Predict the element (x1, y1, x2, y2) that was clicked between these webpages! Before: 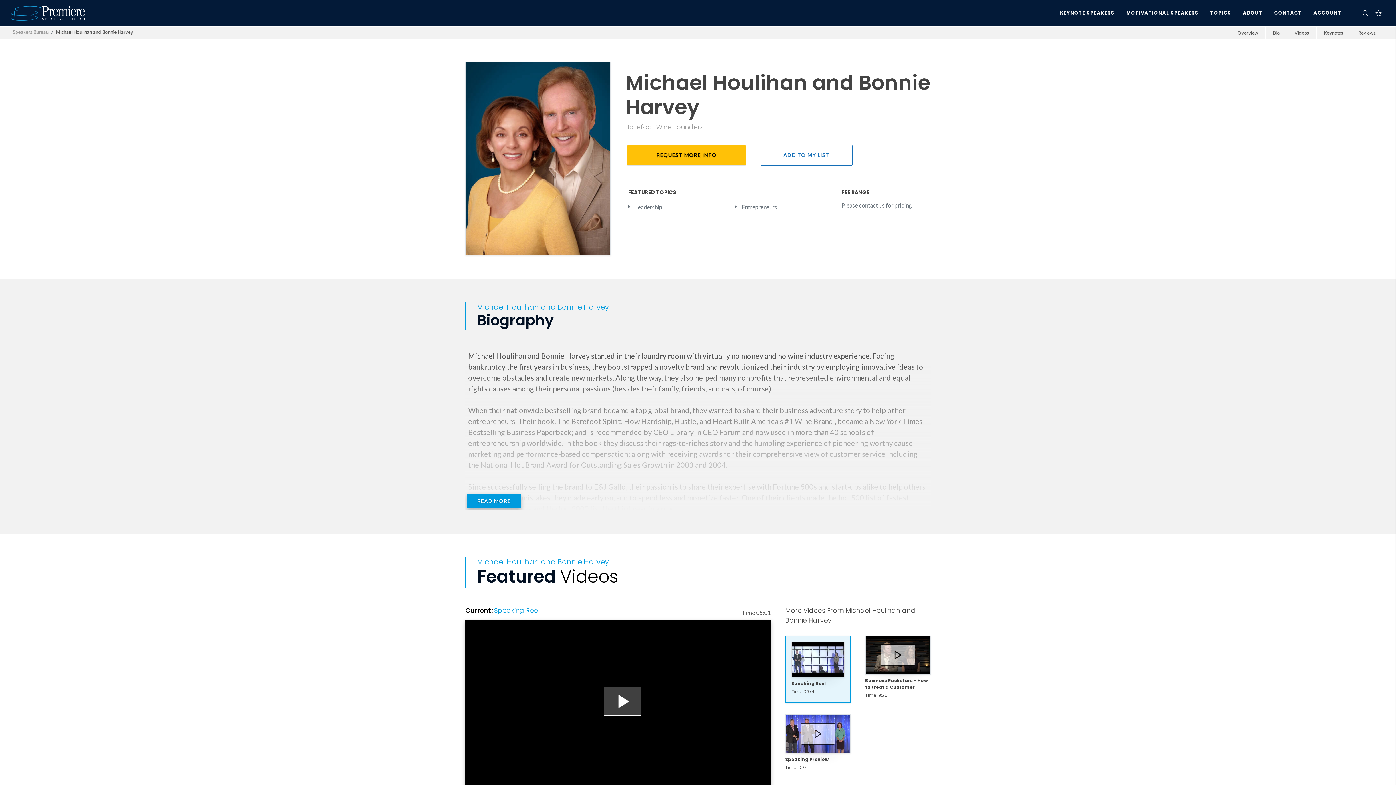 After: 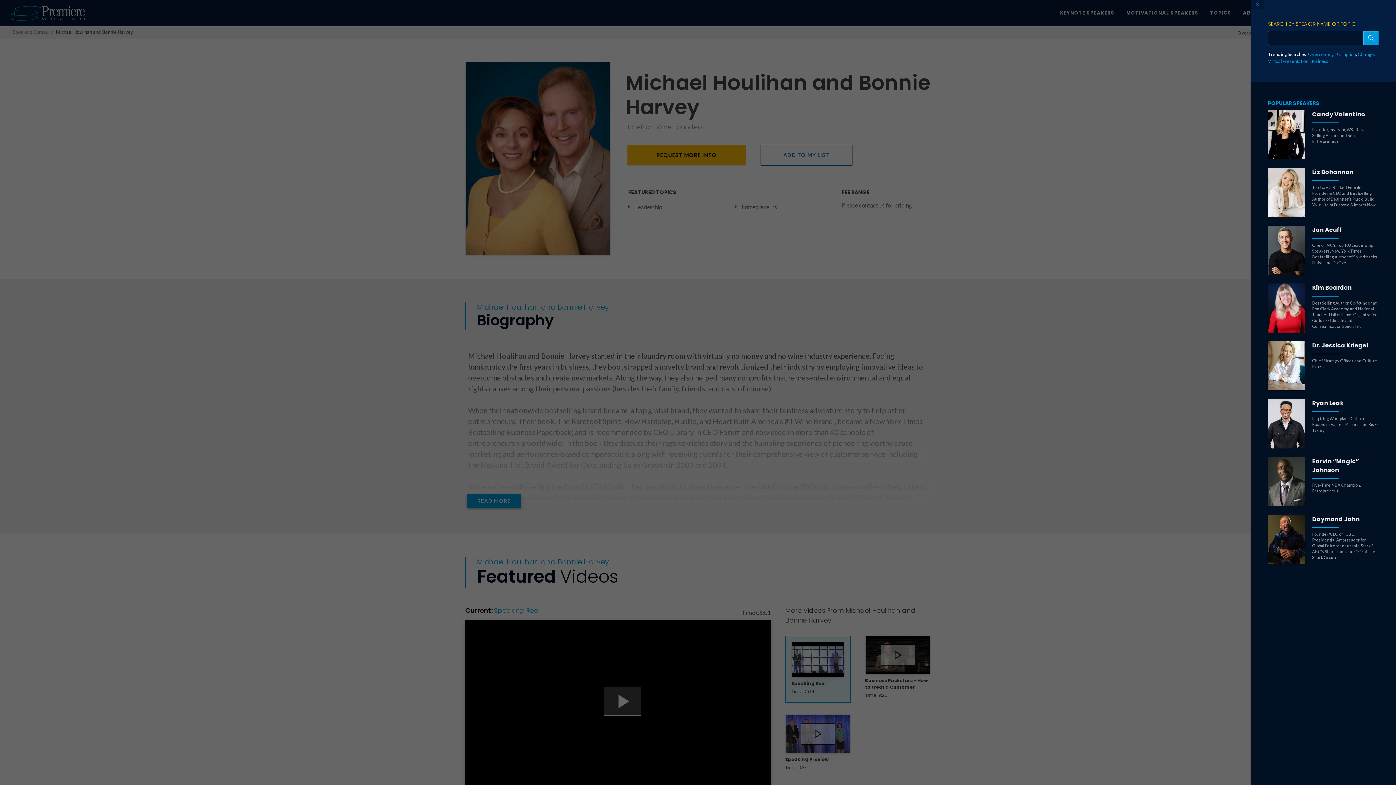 Action: bbox: (1361, 9, 1368, 16)